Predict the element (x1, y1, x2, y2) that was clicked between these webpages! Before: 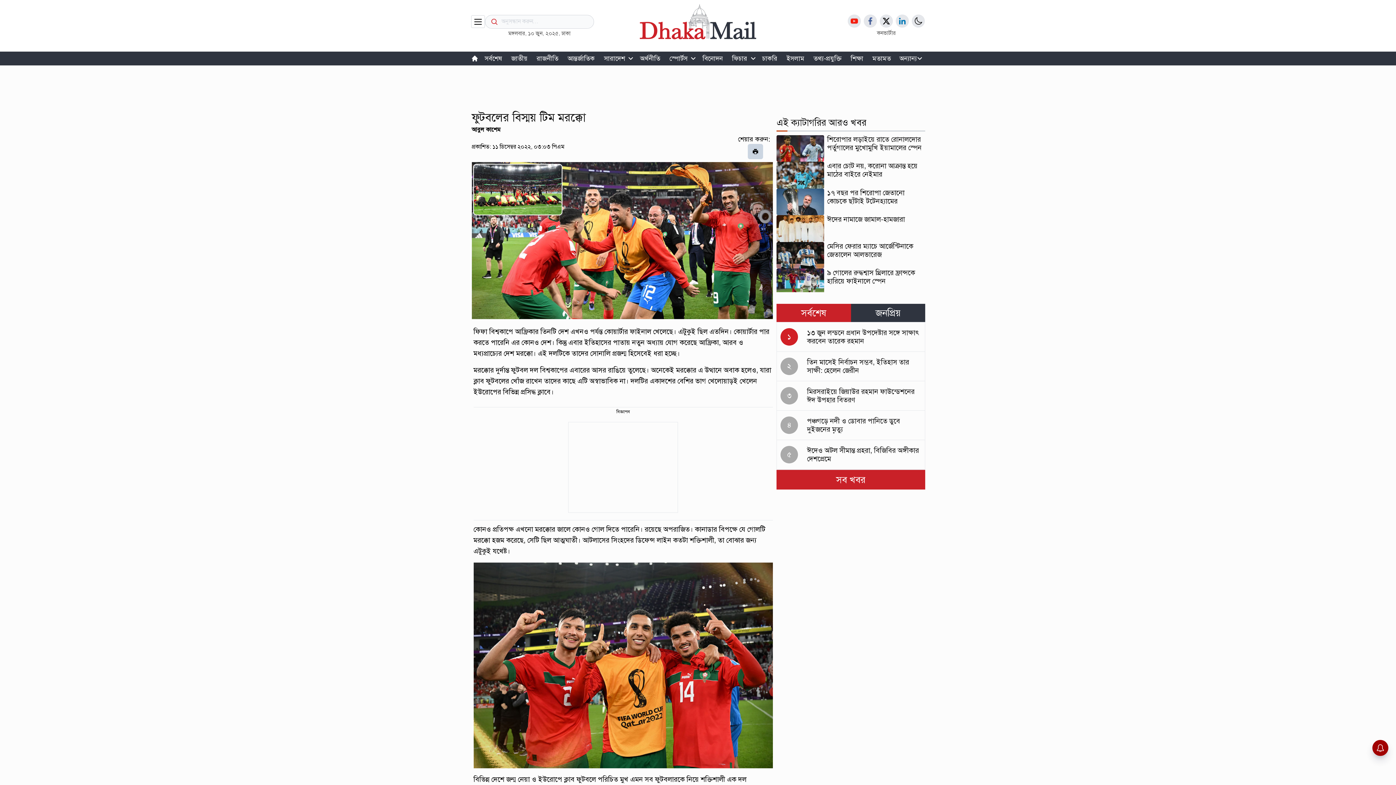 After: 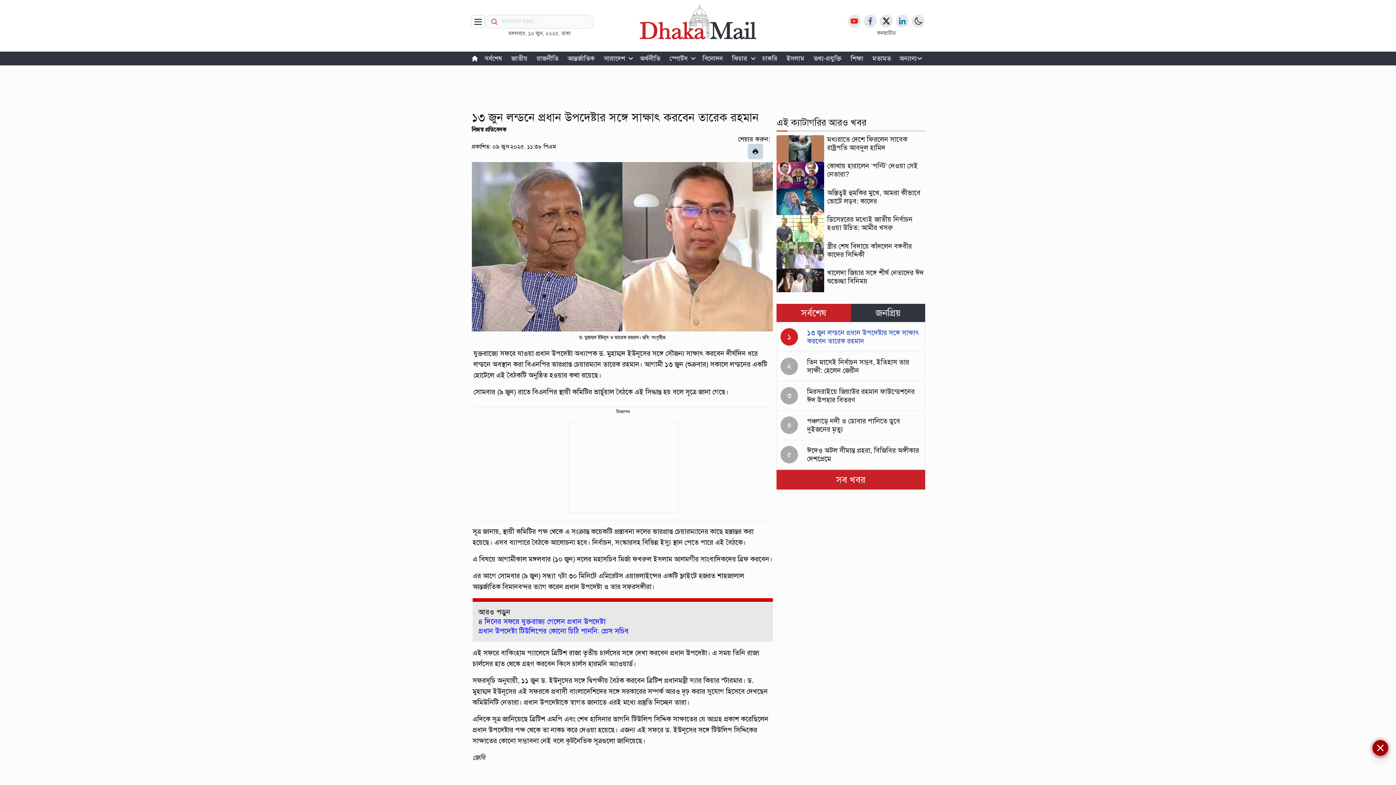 Action: label: ১৩ জুন লন্ডনে প্রধান উপদেষ্টার সঙ্গে সাক্ষাৎ করবেন তারেক রহমান bbox: (805, 328, 921, 345)